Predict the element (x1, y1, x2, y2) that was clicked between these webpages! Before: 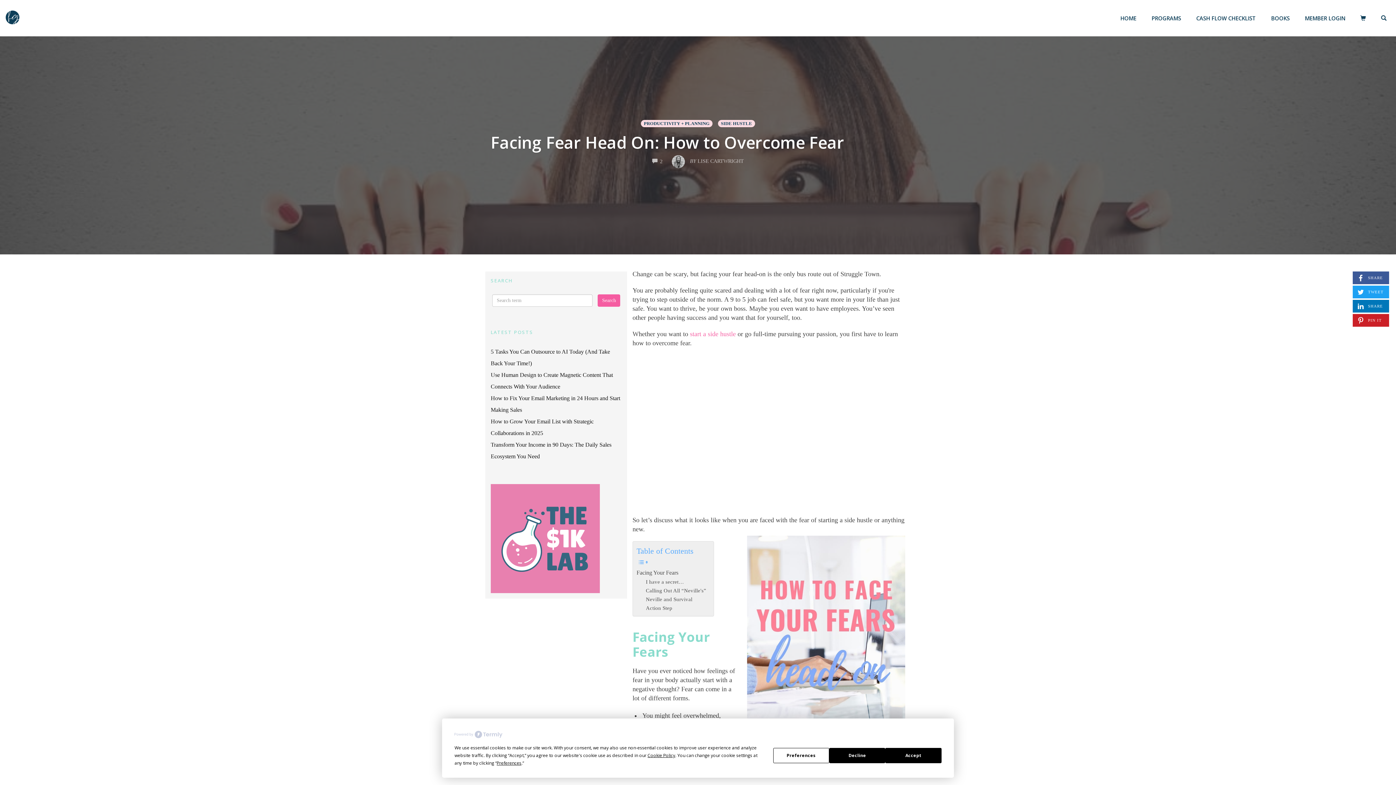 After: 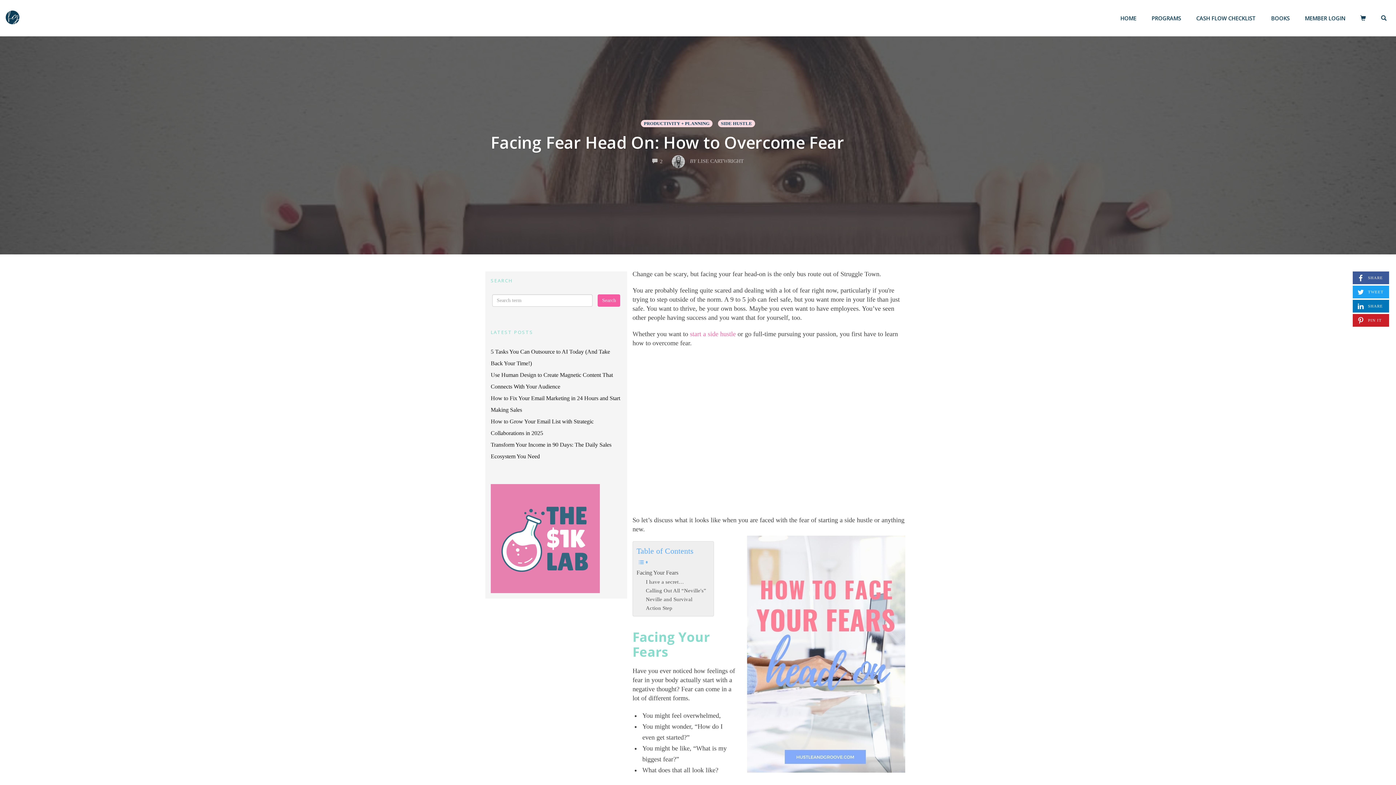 Action: label: Accept bbox: (885, 748, 941, 763)